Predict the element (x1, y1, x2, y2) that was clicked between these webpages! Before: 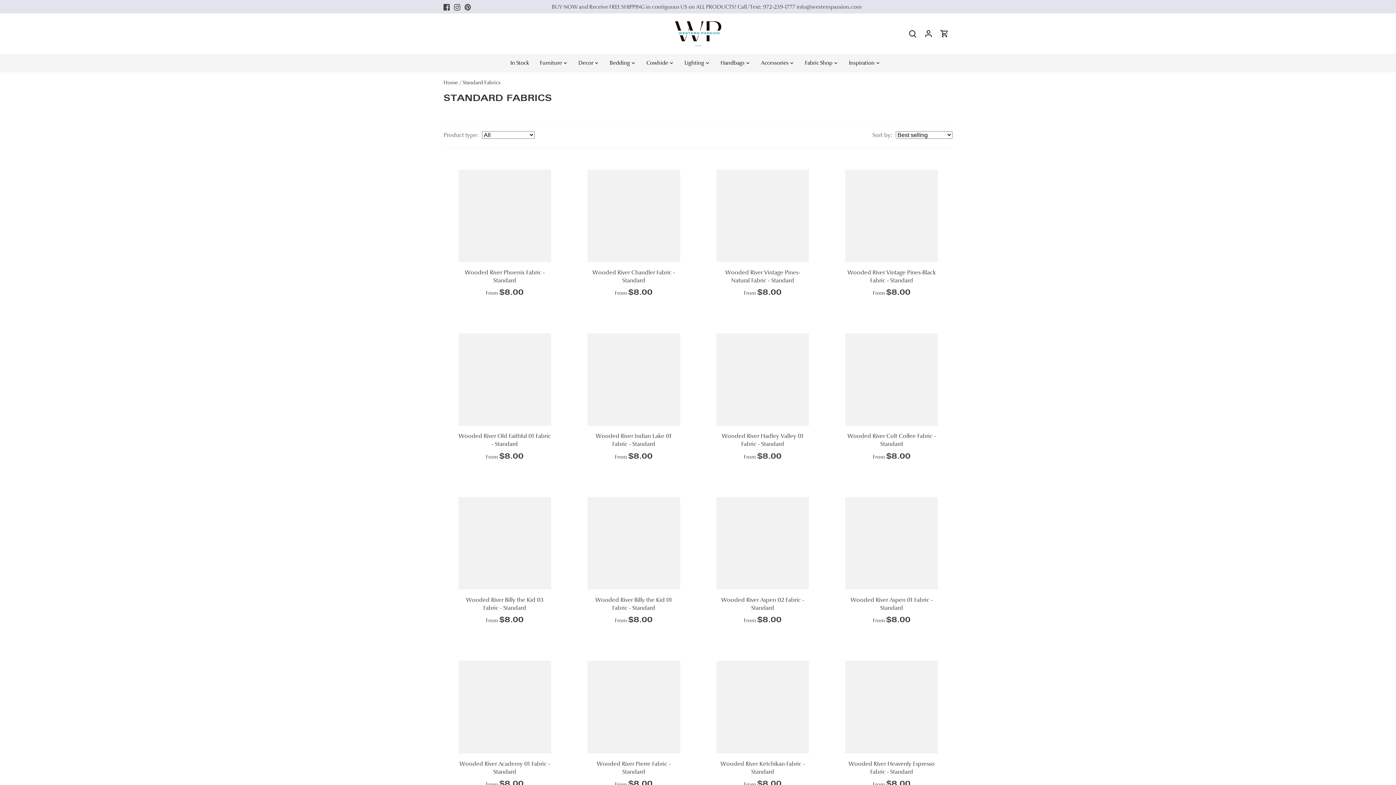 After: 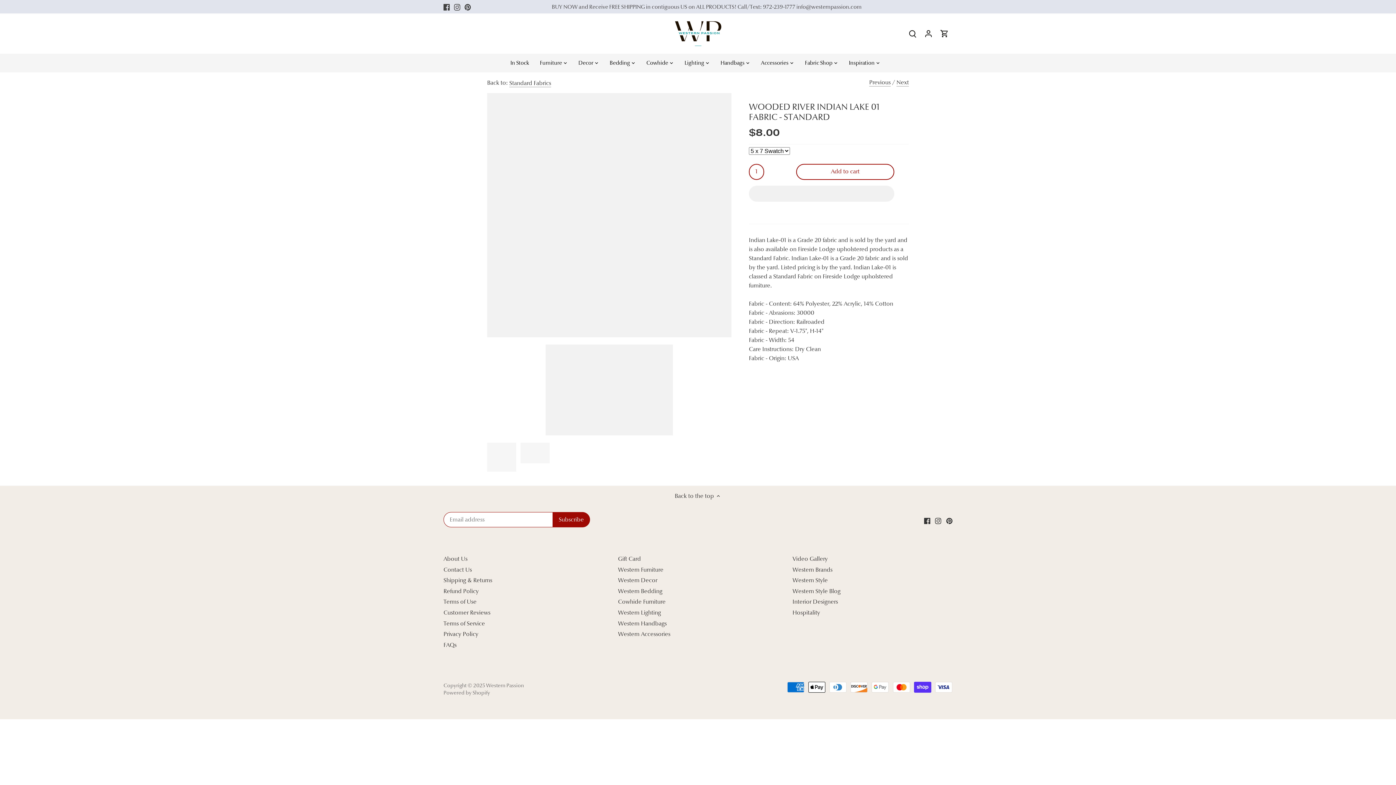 Action: label: Wooded River Indian Lake 01 Fabric - Standard bbox: (587, 431, 680, 448)